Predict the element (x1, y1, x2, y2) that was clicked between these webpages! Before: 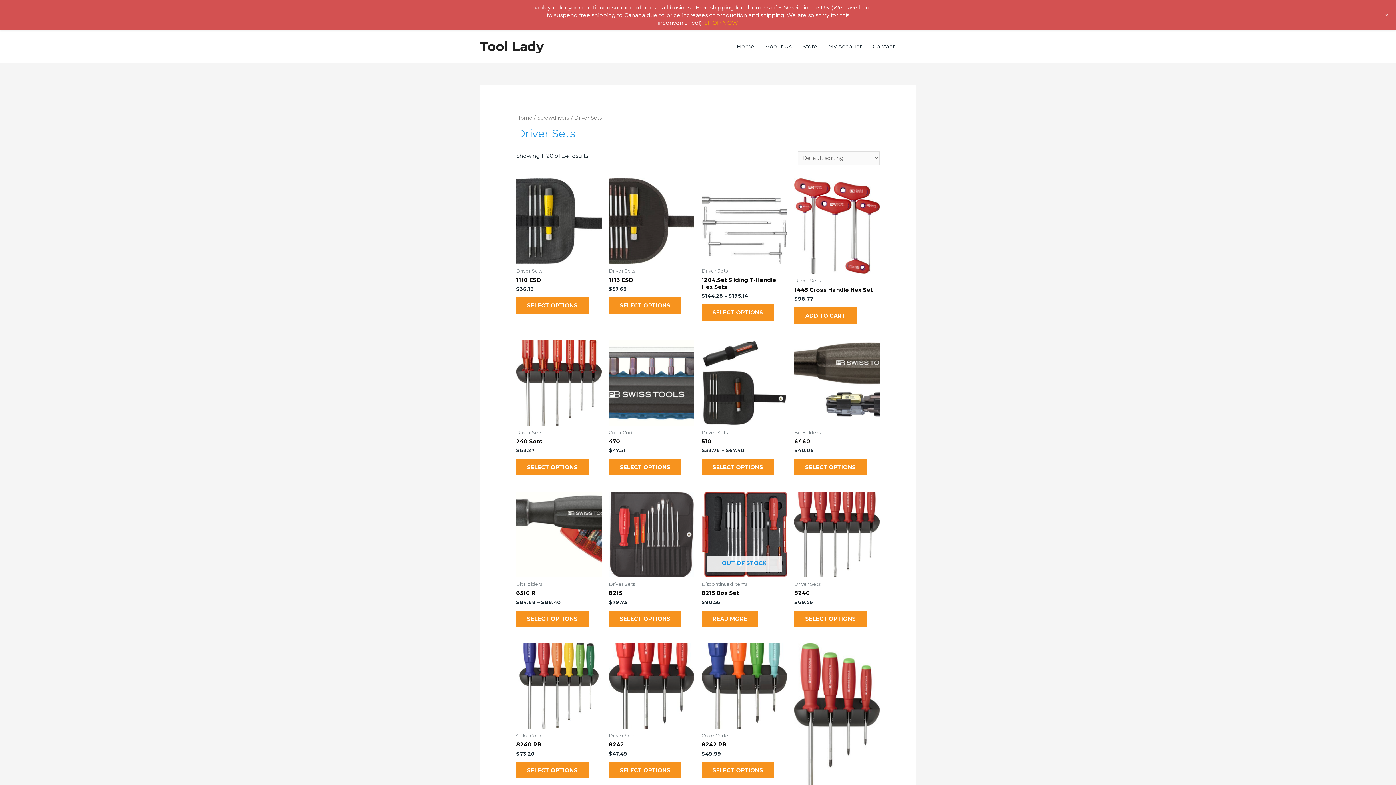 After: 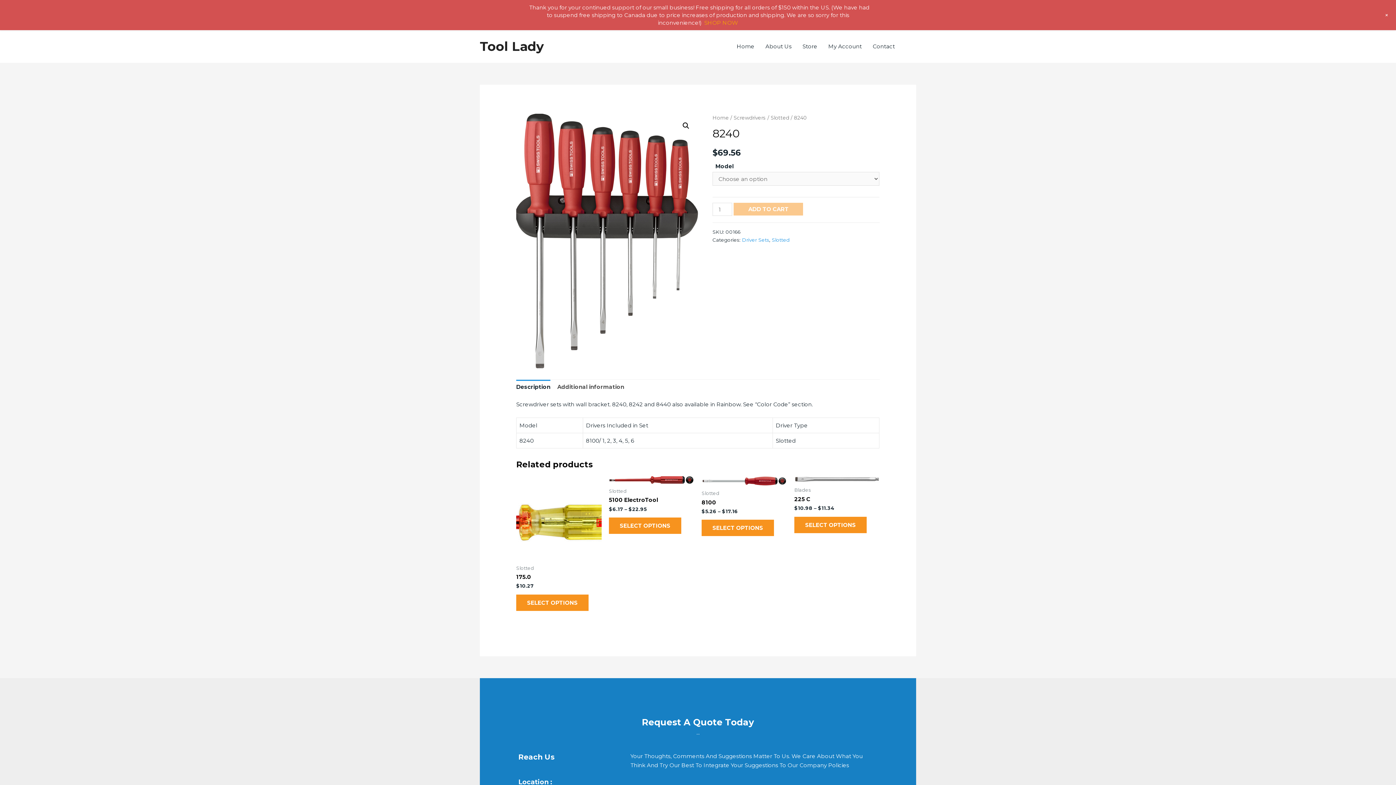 Action: label: 8240 bbox: (794, 589, 879, 596)